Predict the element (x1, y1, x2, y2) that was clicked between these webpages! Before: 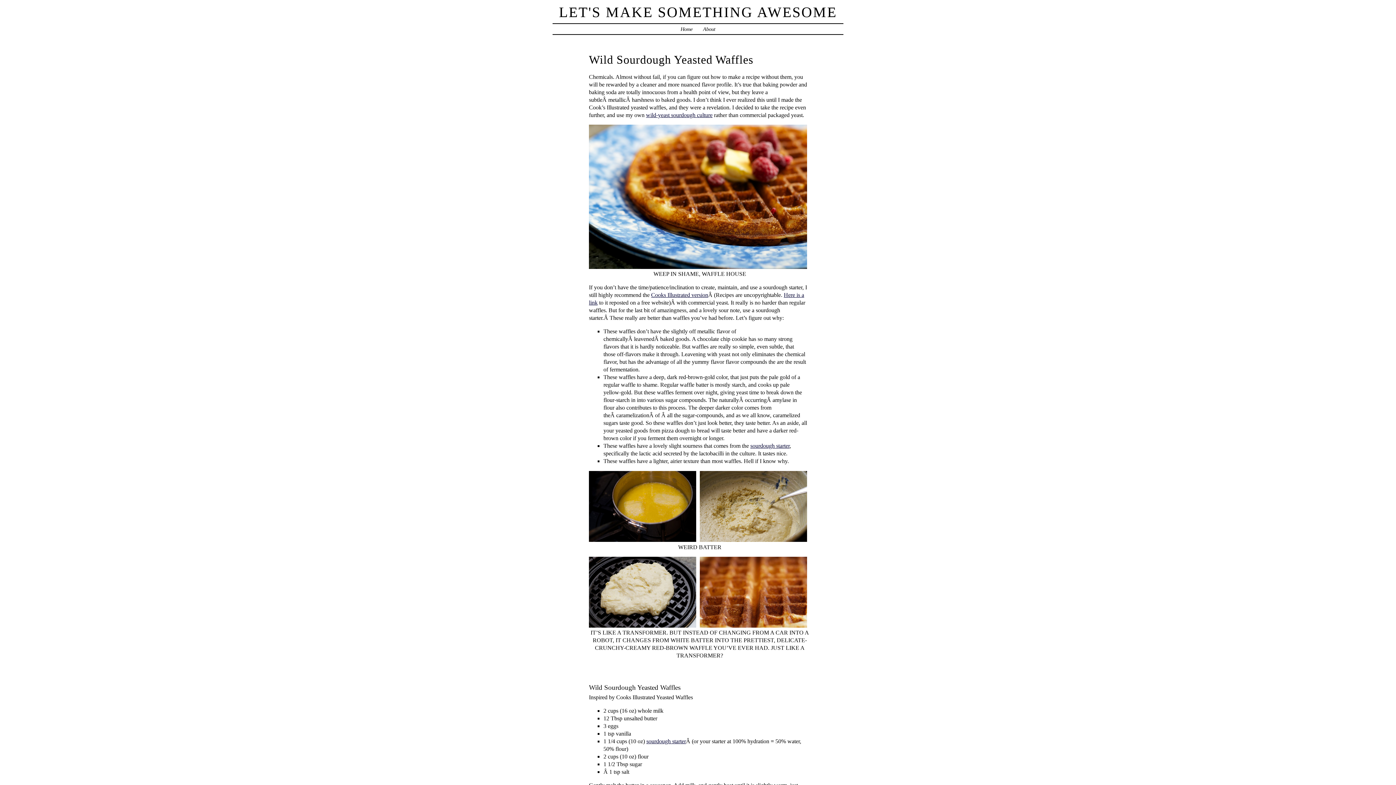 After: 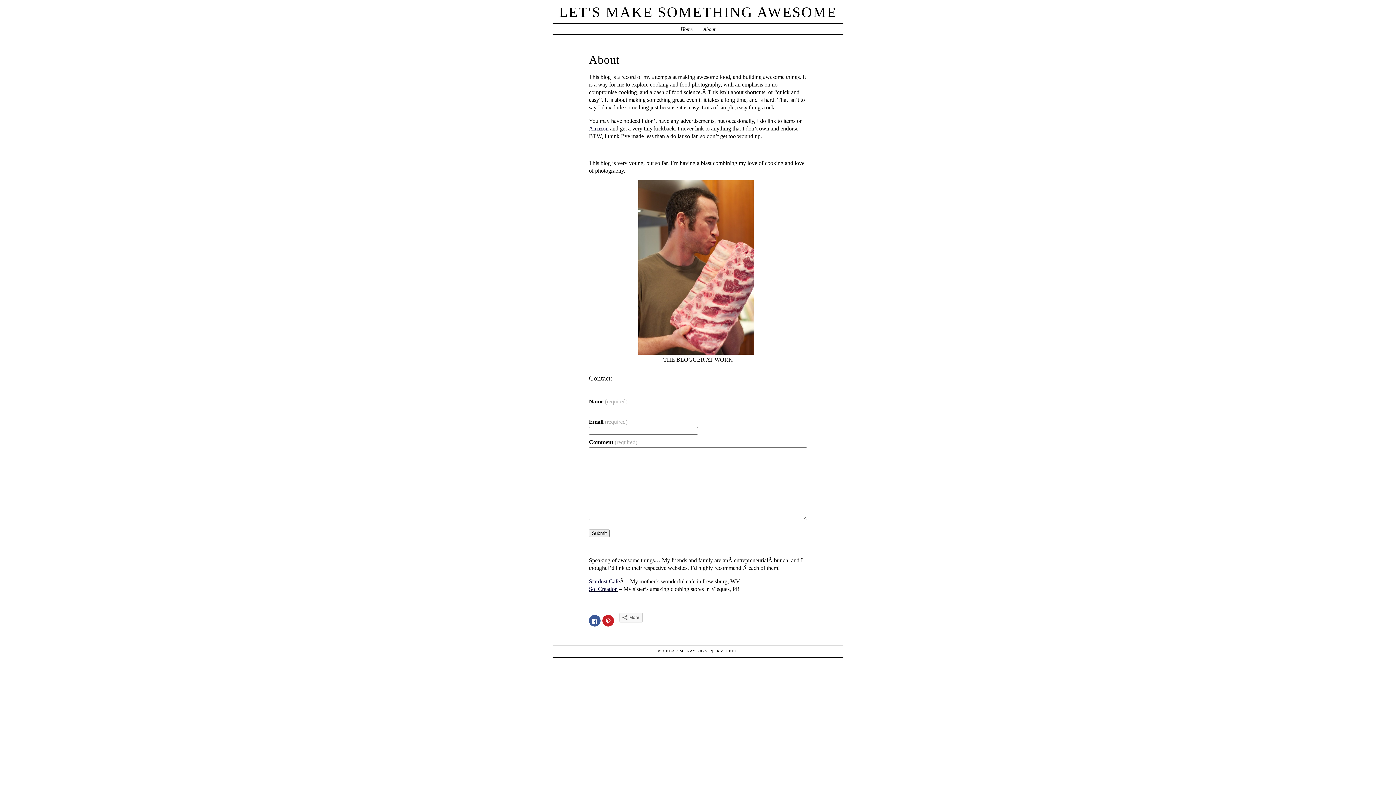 Action: bbox: (703, 26, 715, 32) label: About